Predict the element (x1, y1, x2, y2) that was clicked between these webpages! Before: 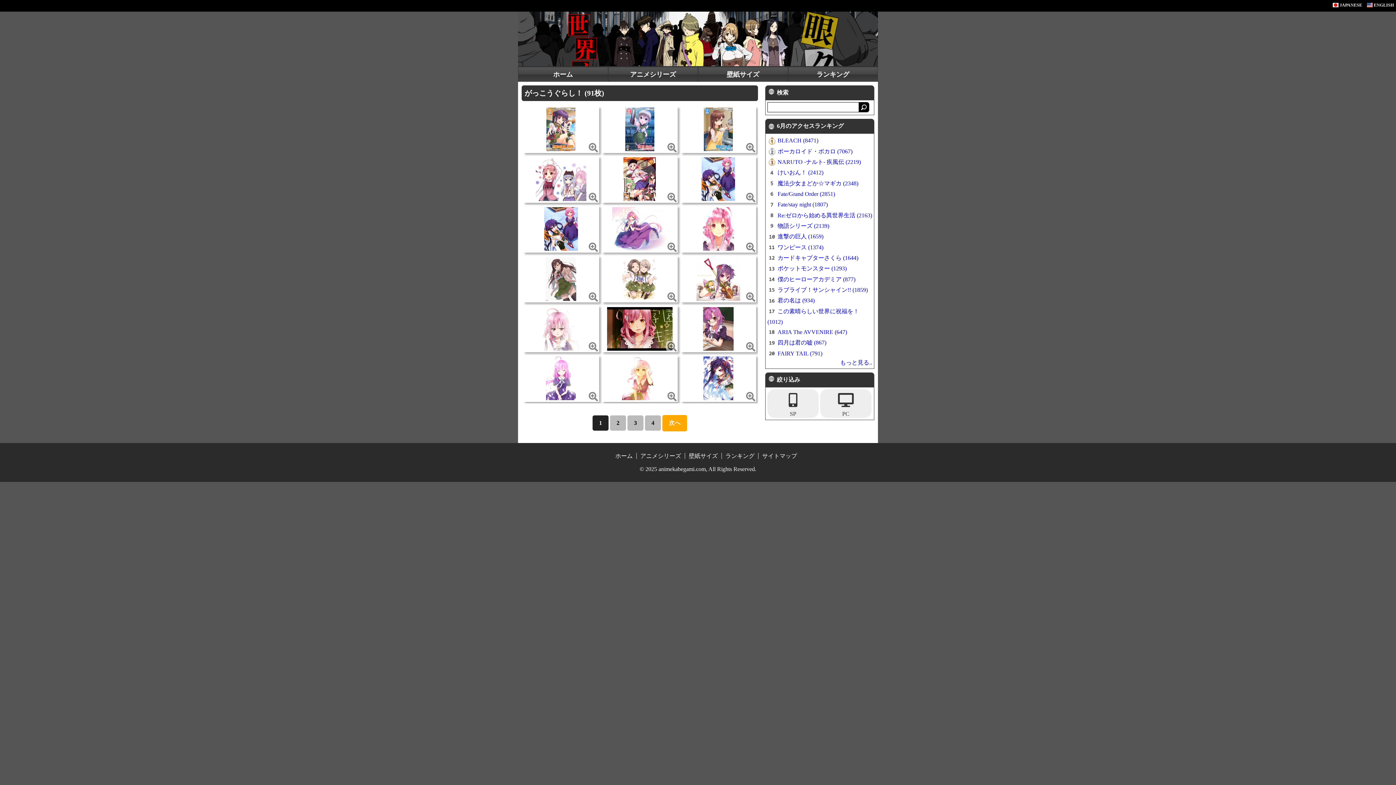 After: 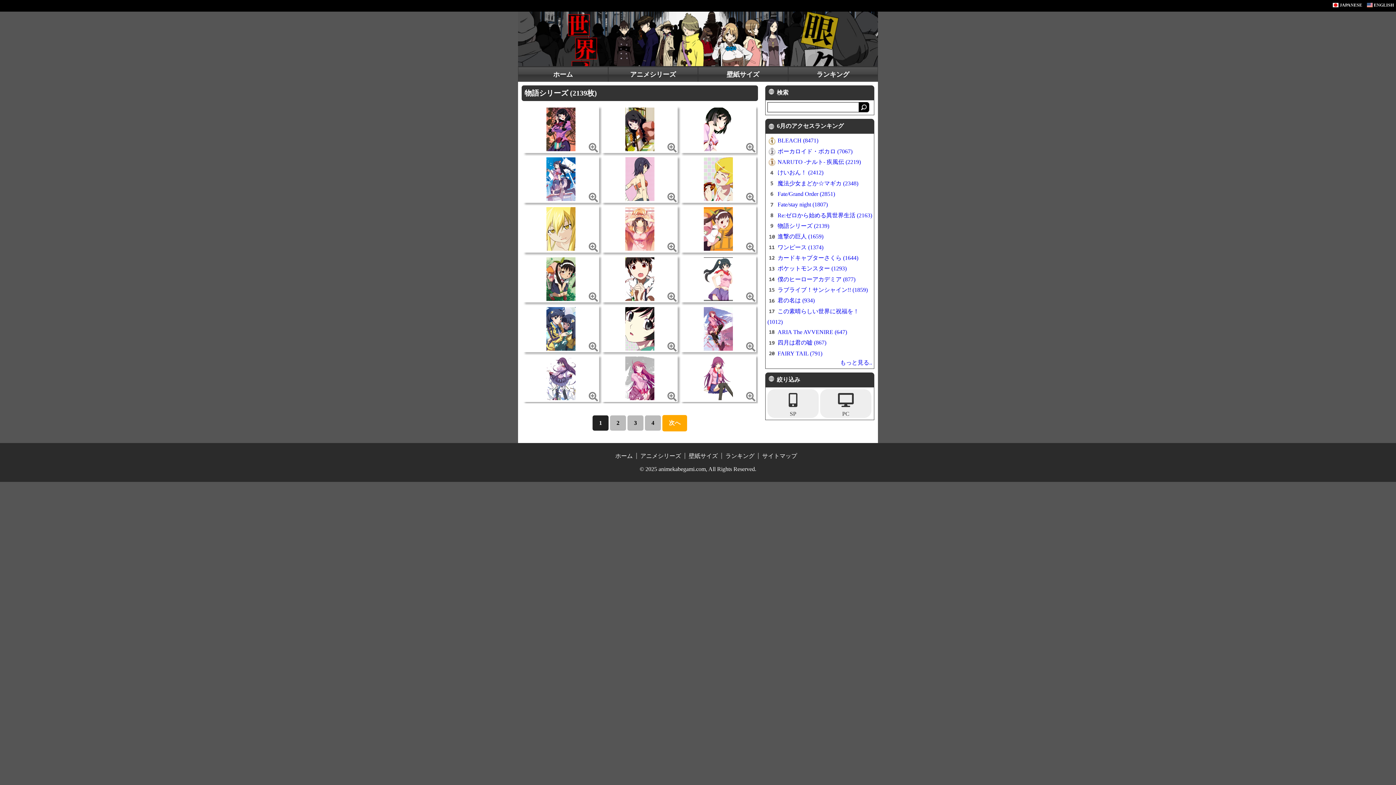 Action: bbox: (777, 222, 829, 229) label: 物語シリーズ (2139)